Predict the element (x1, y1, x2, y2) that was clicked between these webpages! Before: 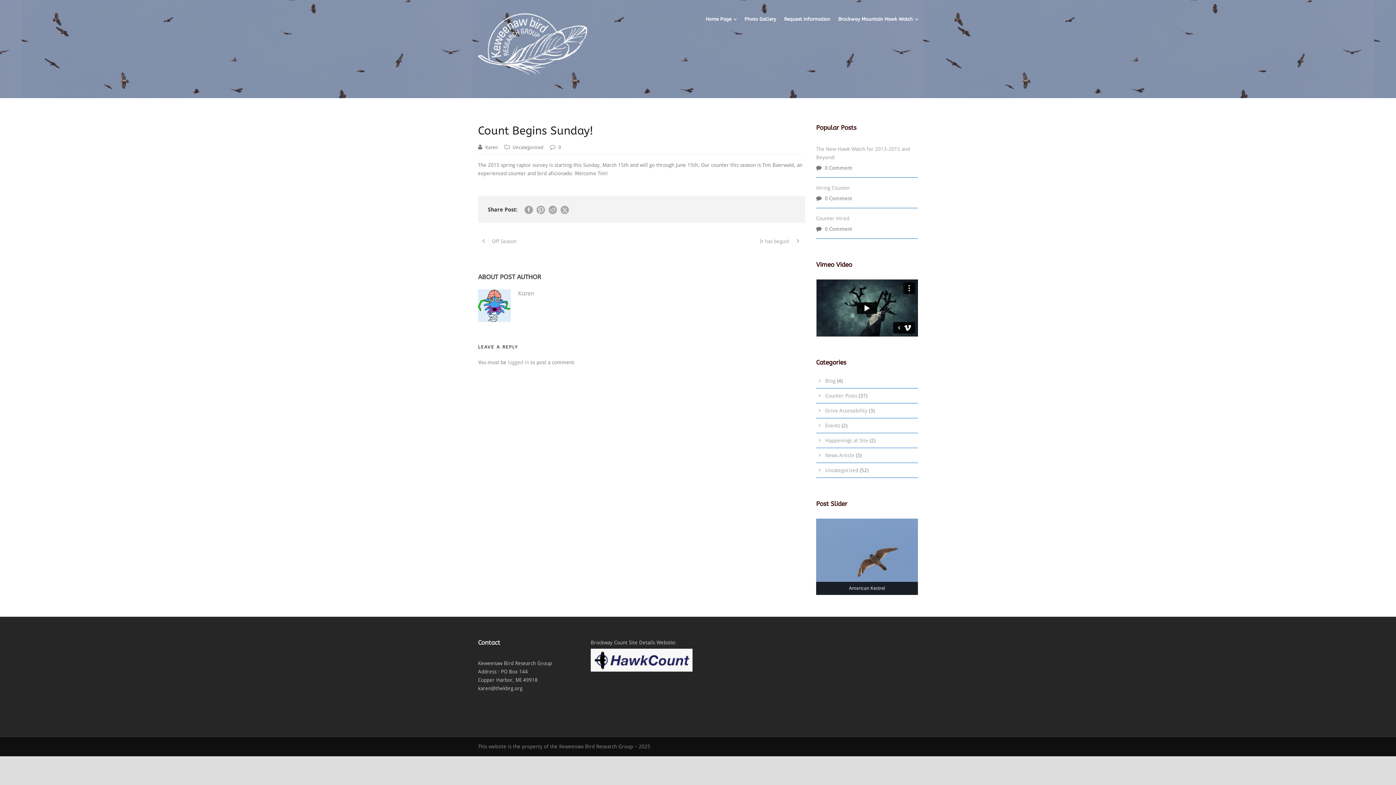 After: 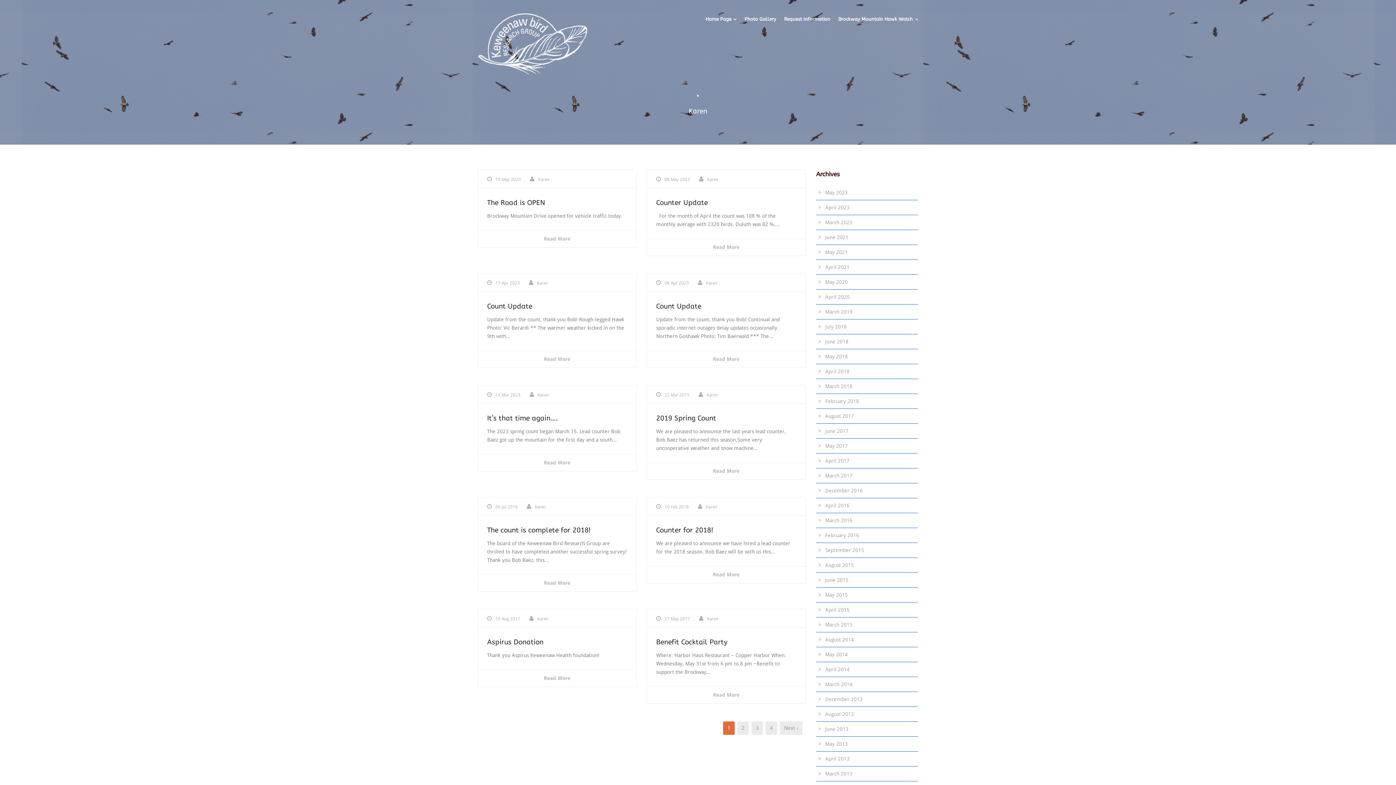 Action: bbox: (485, 144, 498, 150) label: Karen